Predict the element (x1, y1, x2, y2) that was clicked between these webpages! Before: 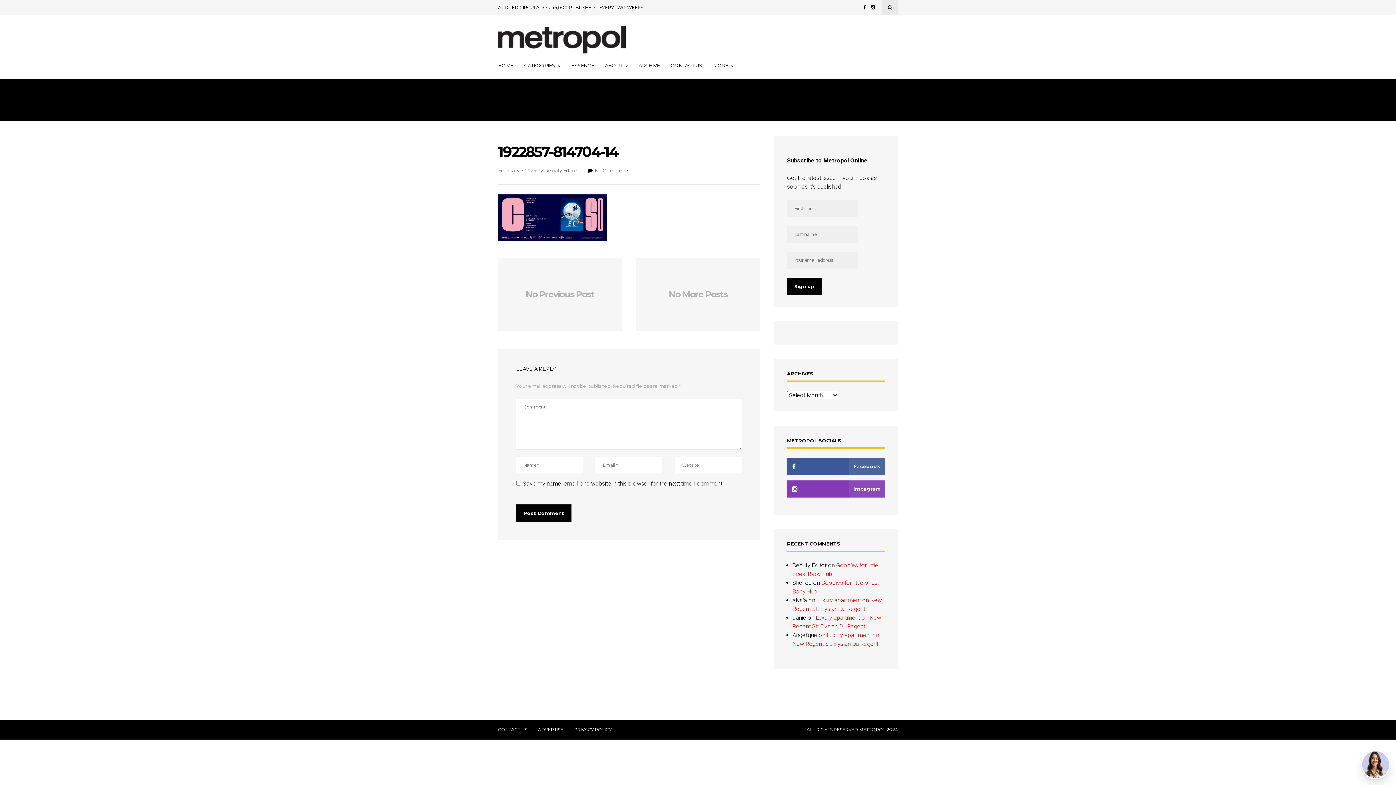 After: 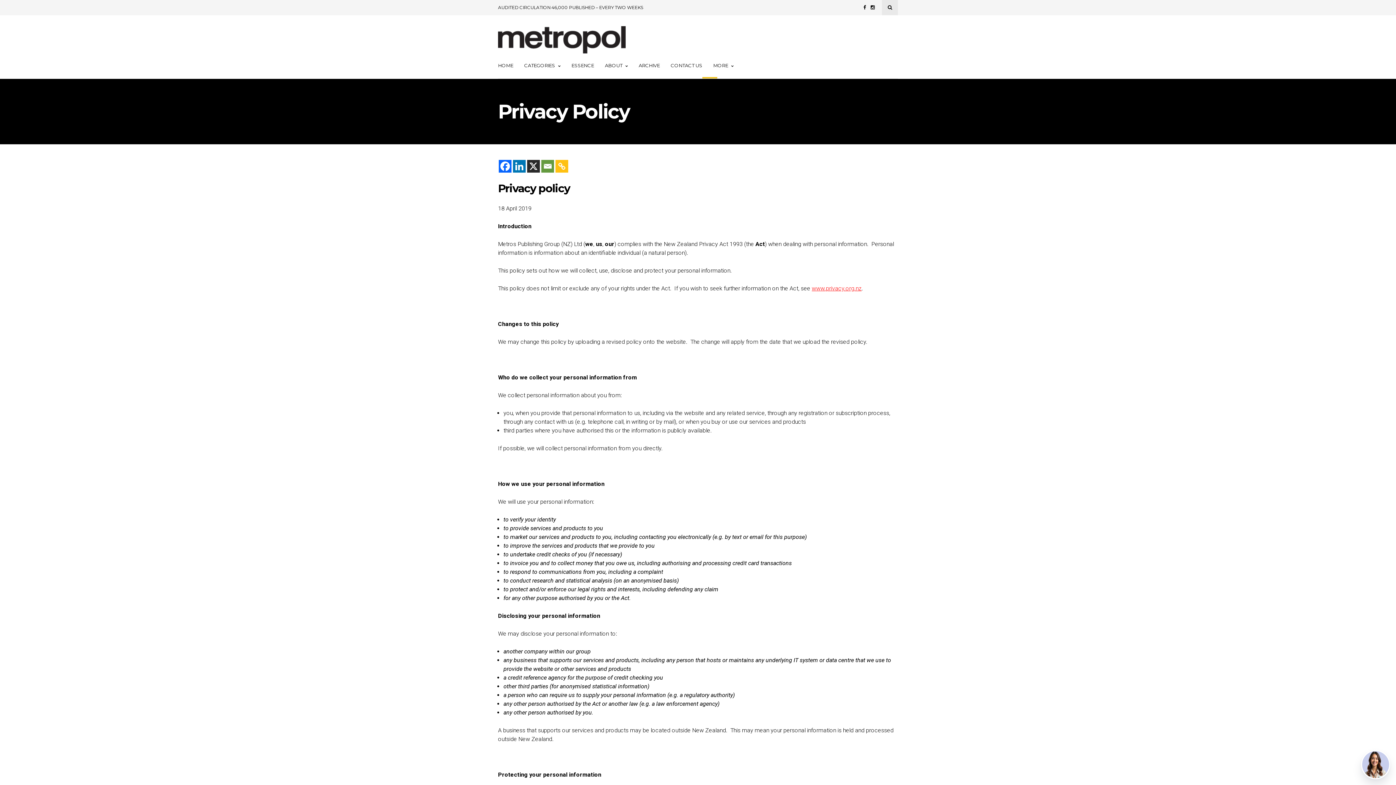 Action: label: PRIVACY POLICY bbox: (574, 728, 611, 732)